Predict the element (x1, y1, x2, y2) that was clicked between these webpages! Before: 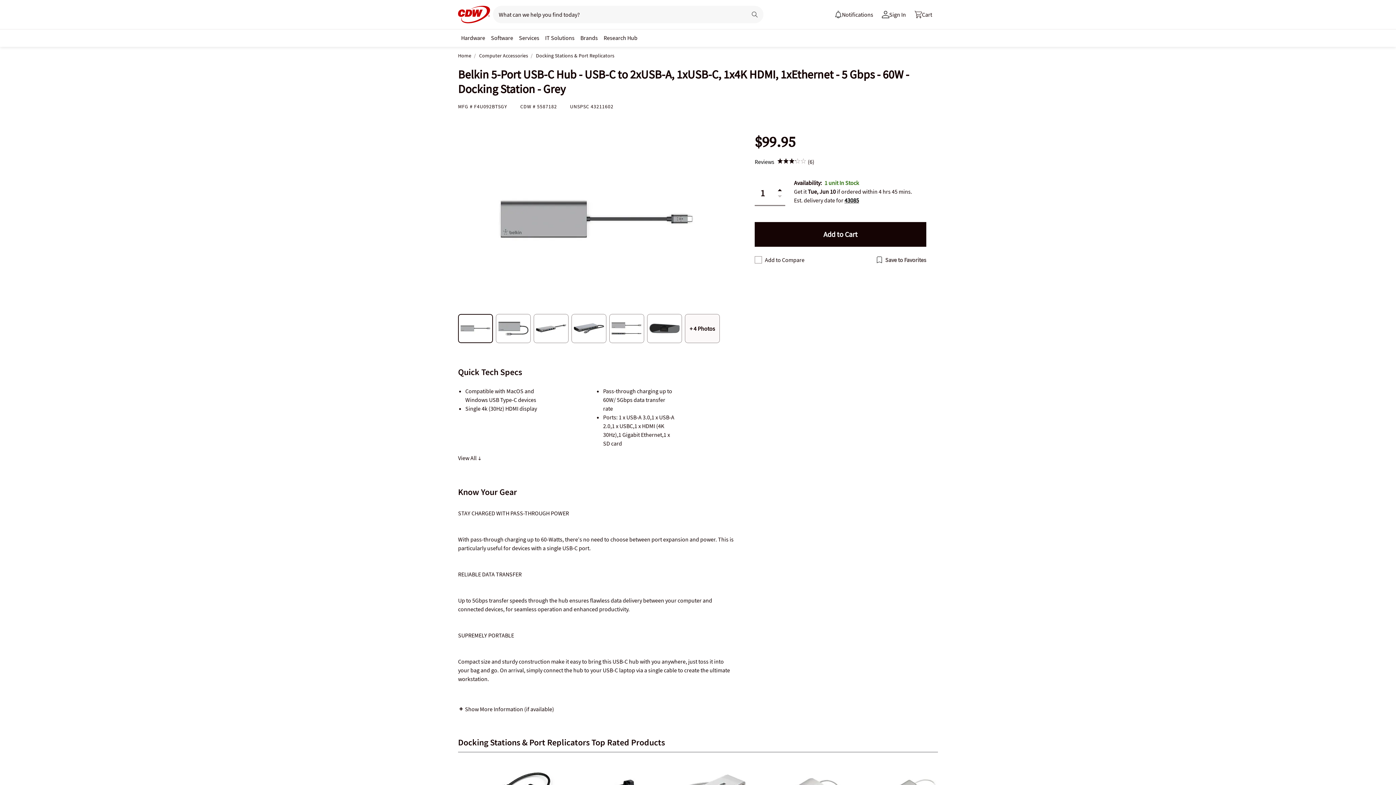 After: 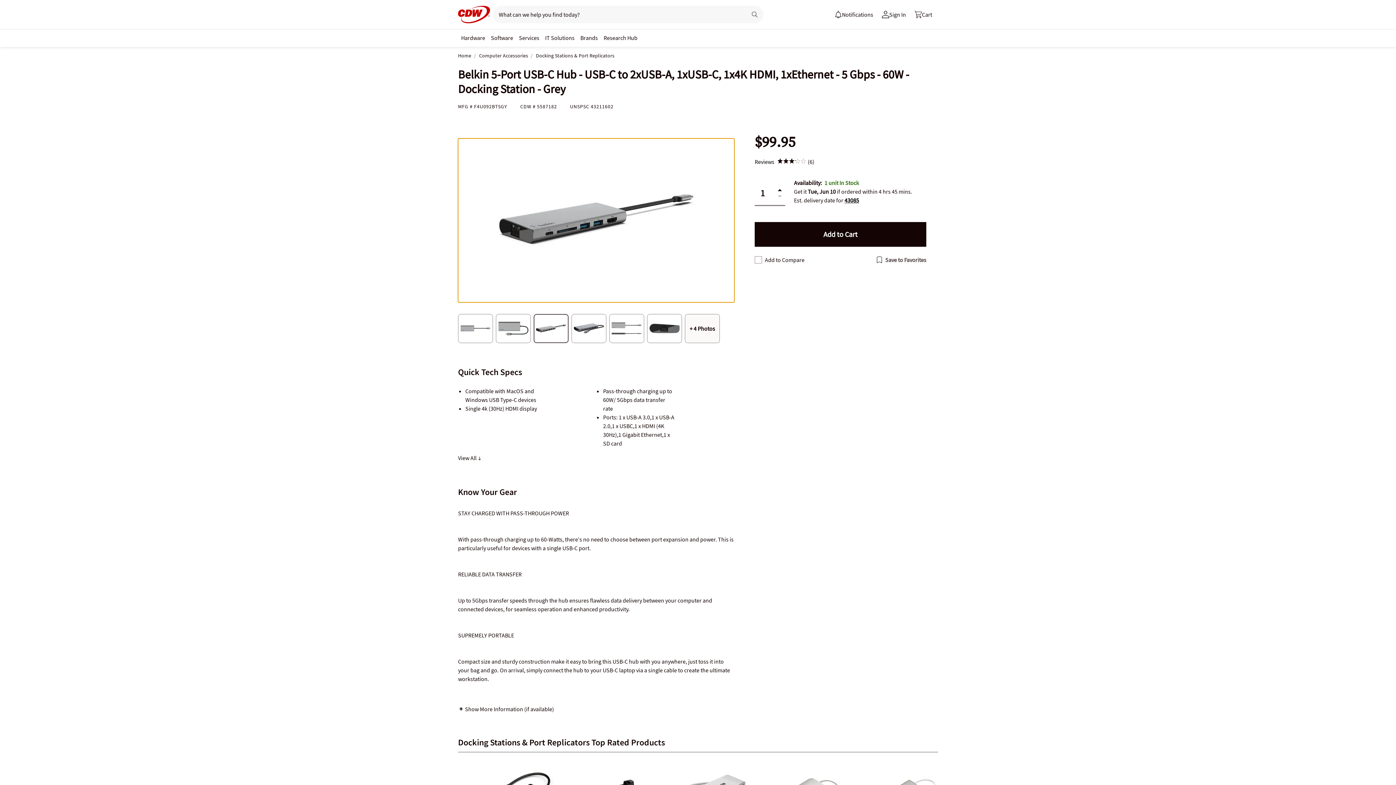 Action: bbox: (533, 314, 568, 343)